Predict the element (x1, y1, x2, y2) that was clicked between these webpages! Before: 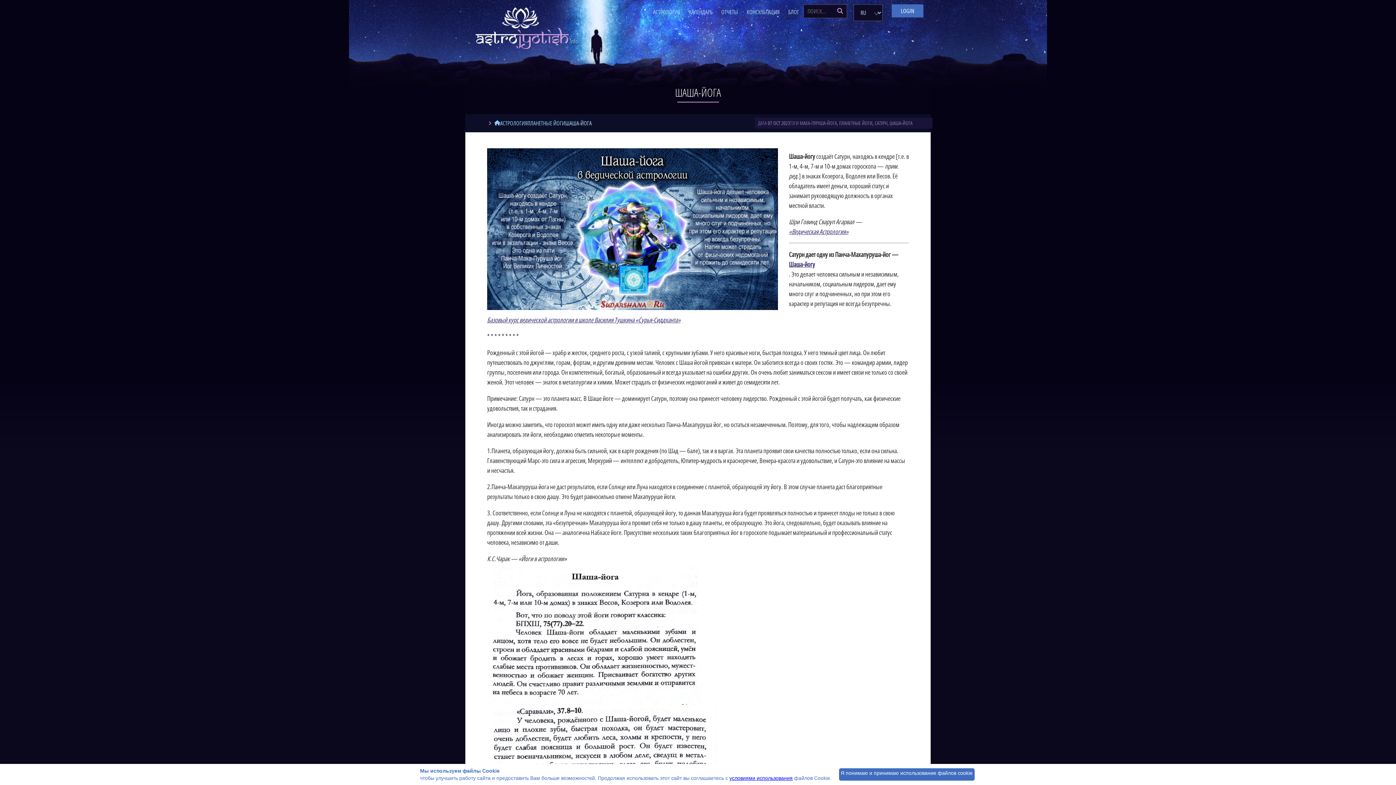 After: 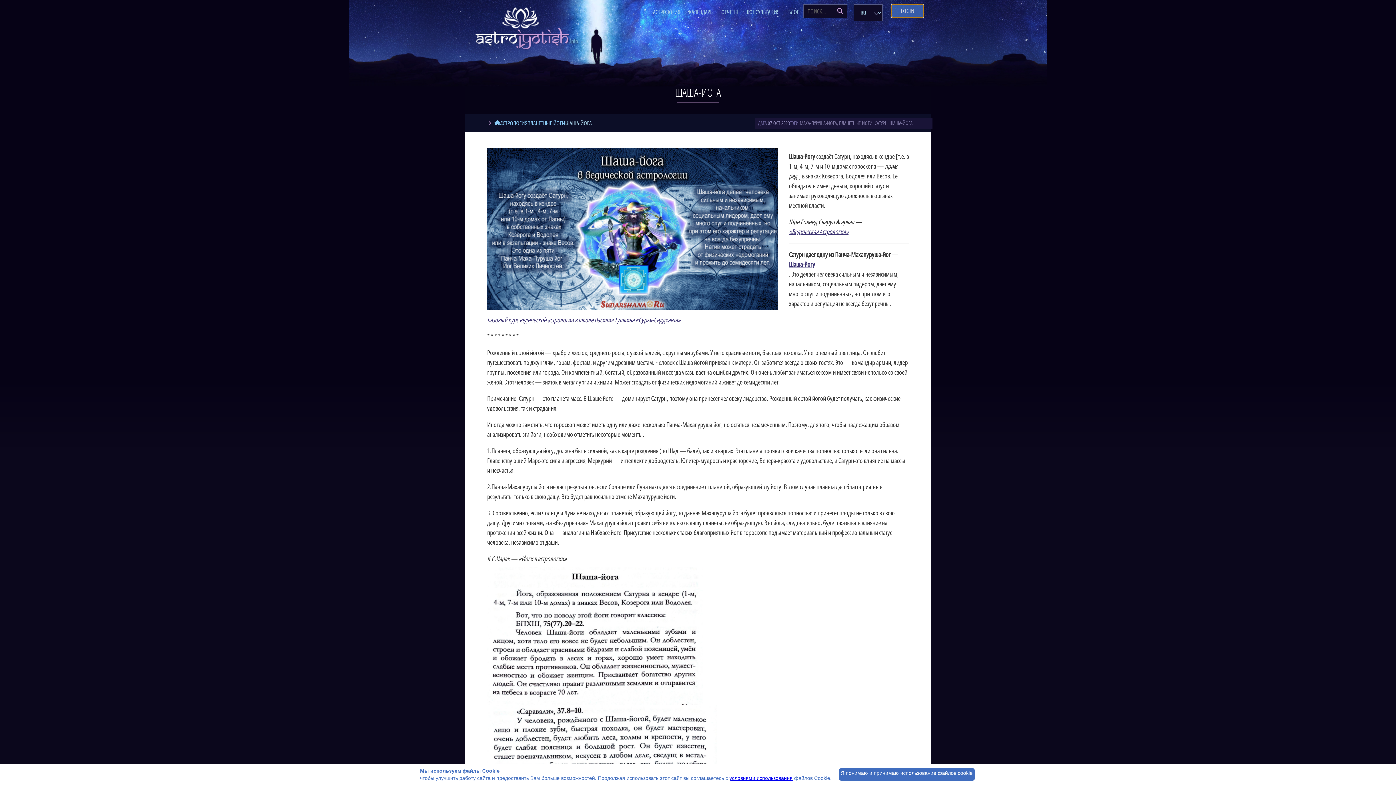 Action: label: LOGIN bbox: (892, 4, 923, 17)